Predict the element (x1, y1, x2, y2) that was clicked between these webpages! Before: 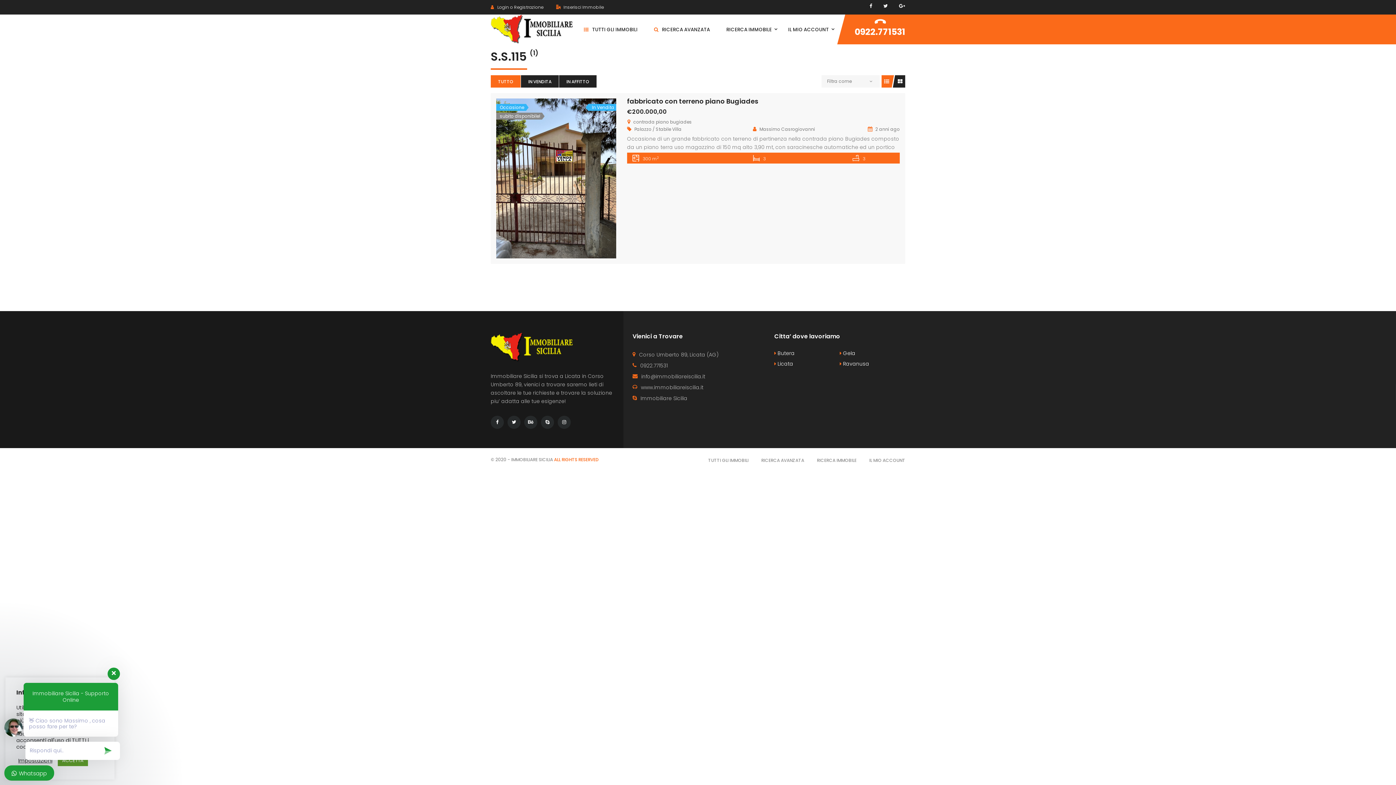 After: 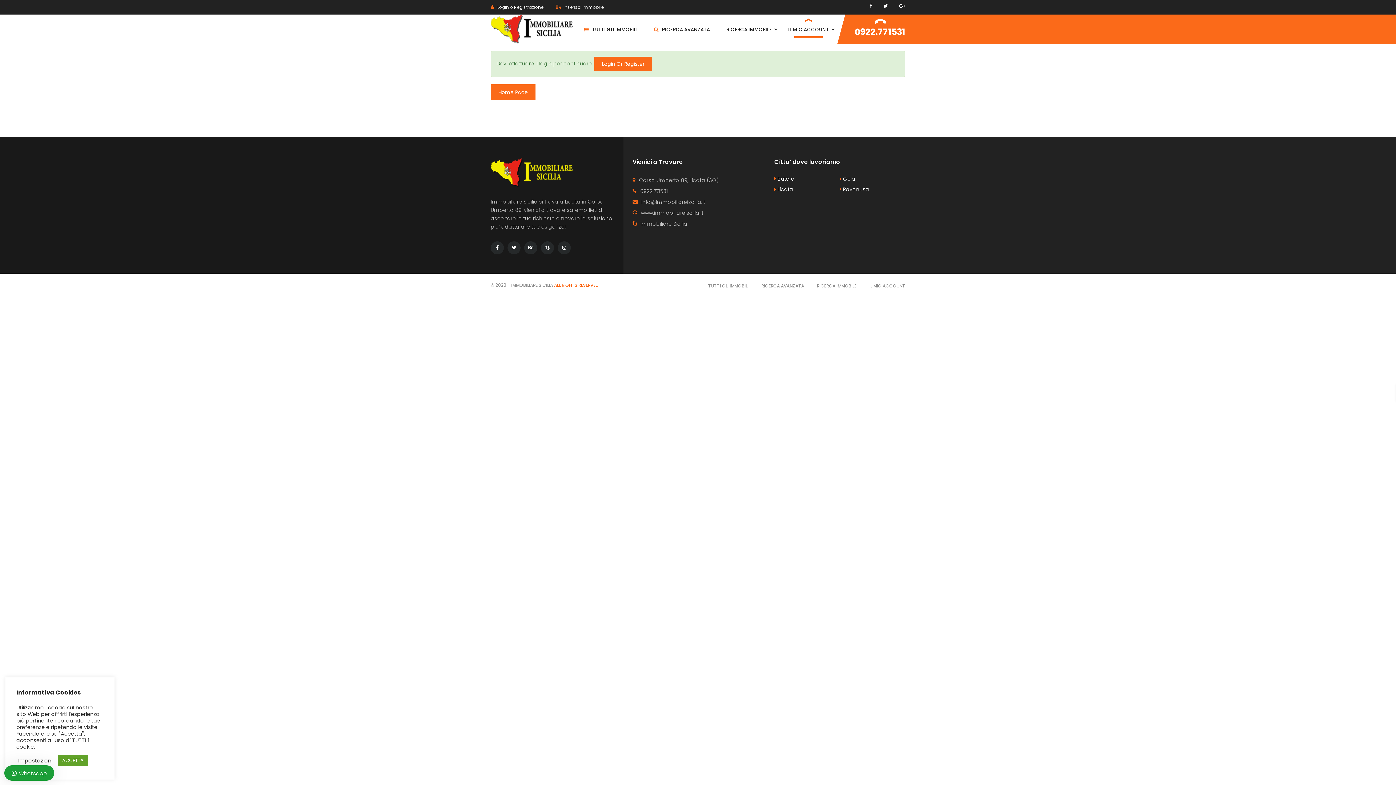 Action: label:  Inserisci Immobile bbox: (556, 4, 604, 10)